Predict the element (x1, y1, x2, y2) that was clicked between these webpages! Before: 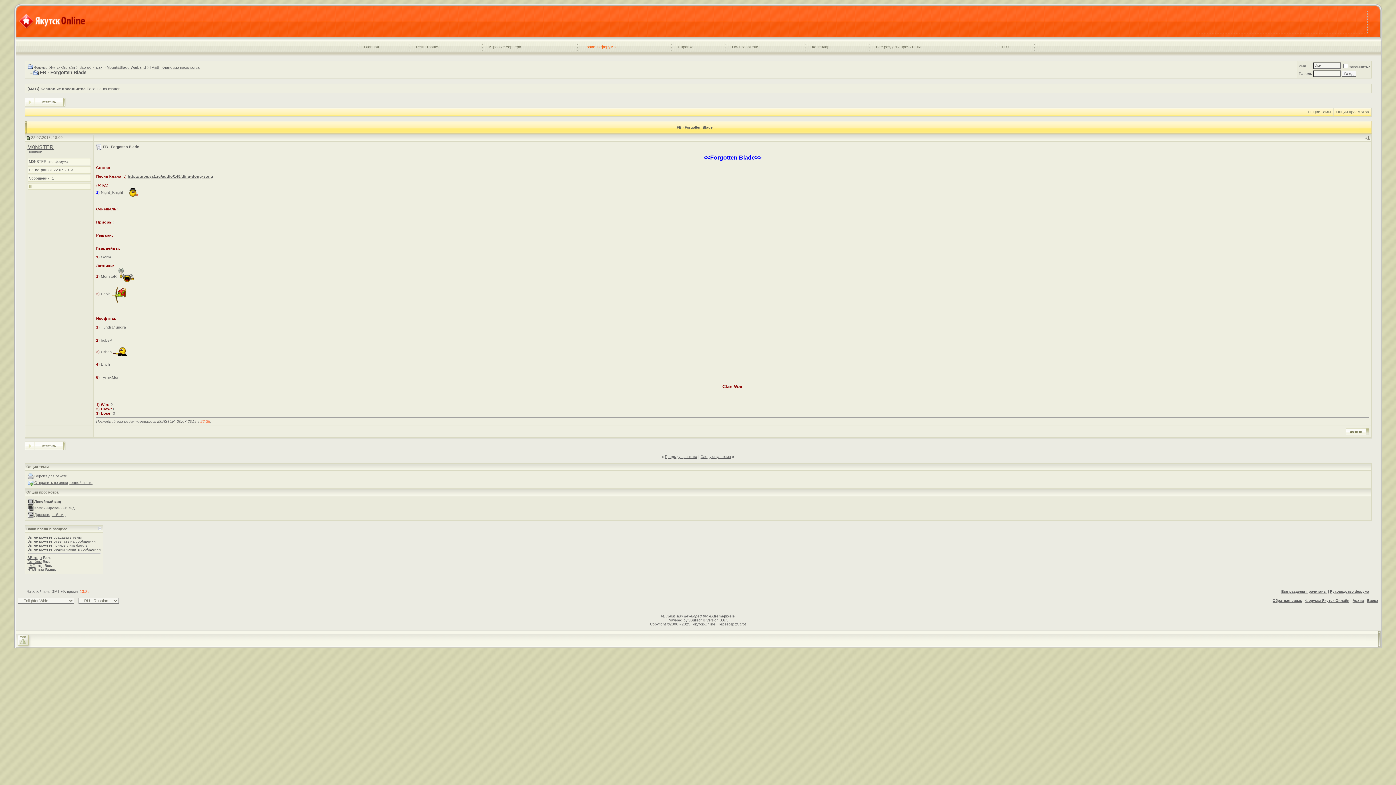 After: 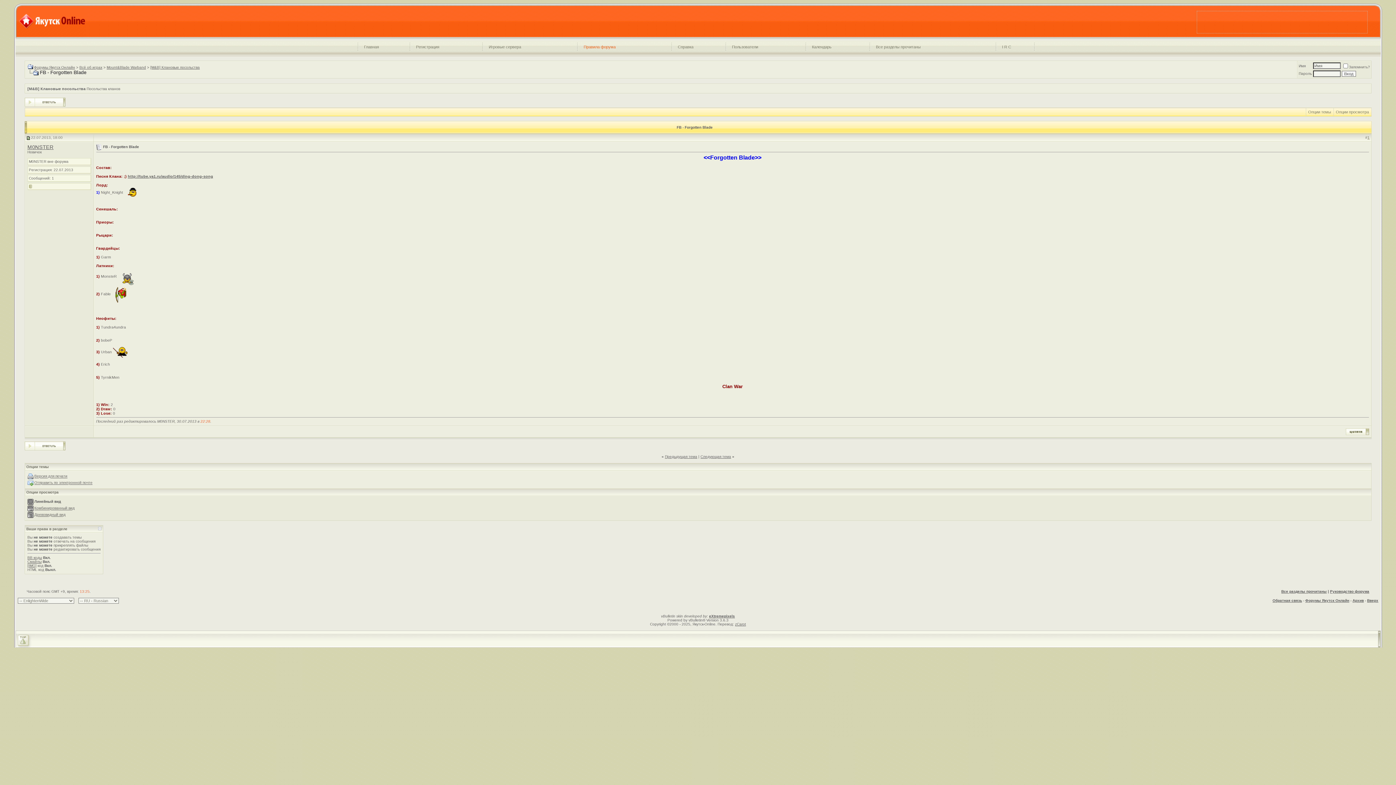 Action: bbox: (1367, 135, 1370, 139) label: 1